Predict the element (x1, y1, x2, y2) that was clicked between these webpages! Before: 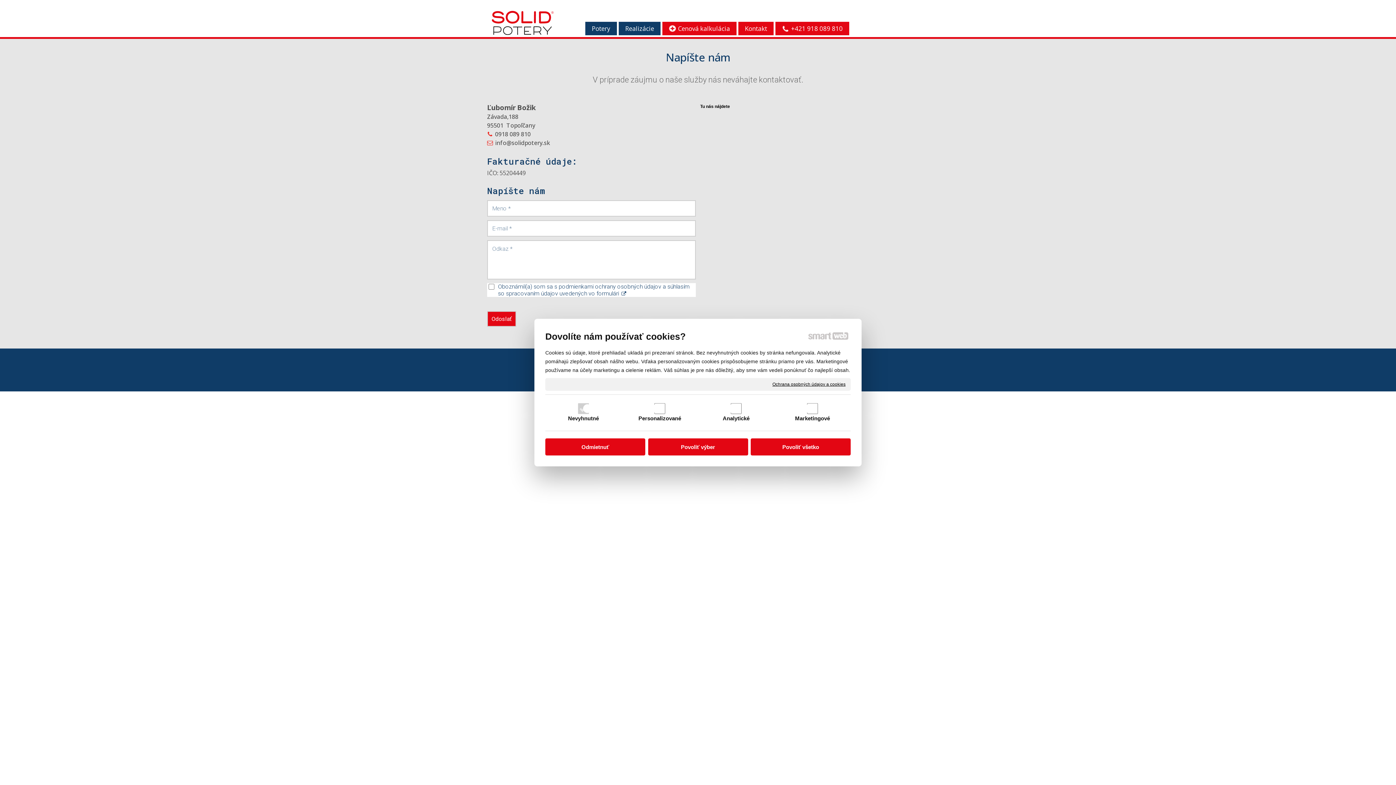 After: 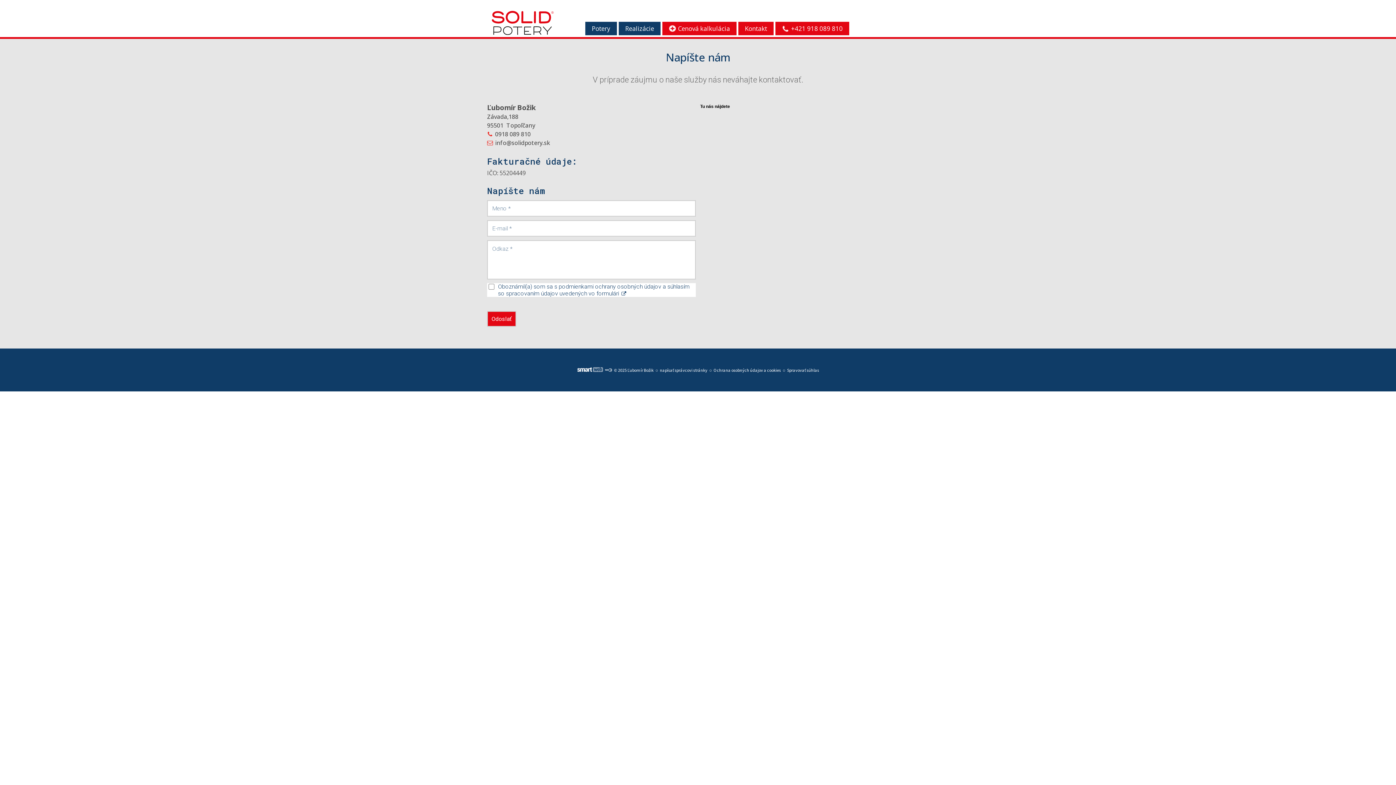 Action: bbox: (648, 438, 748, 455) label: Povoliť výber